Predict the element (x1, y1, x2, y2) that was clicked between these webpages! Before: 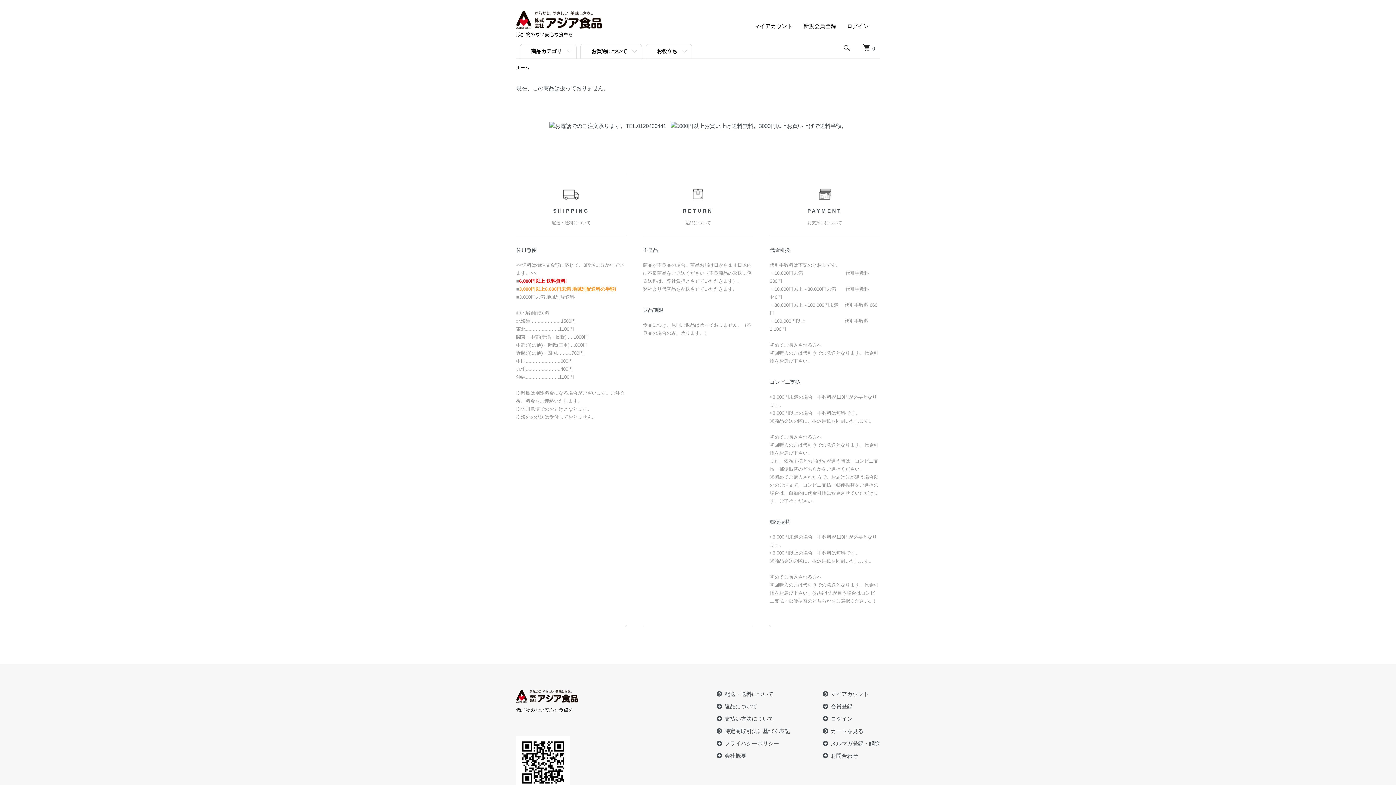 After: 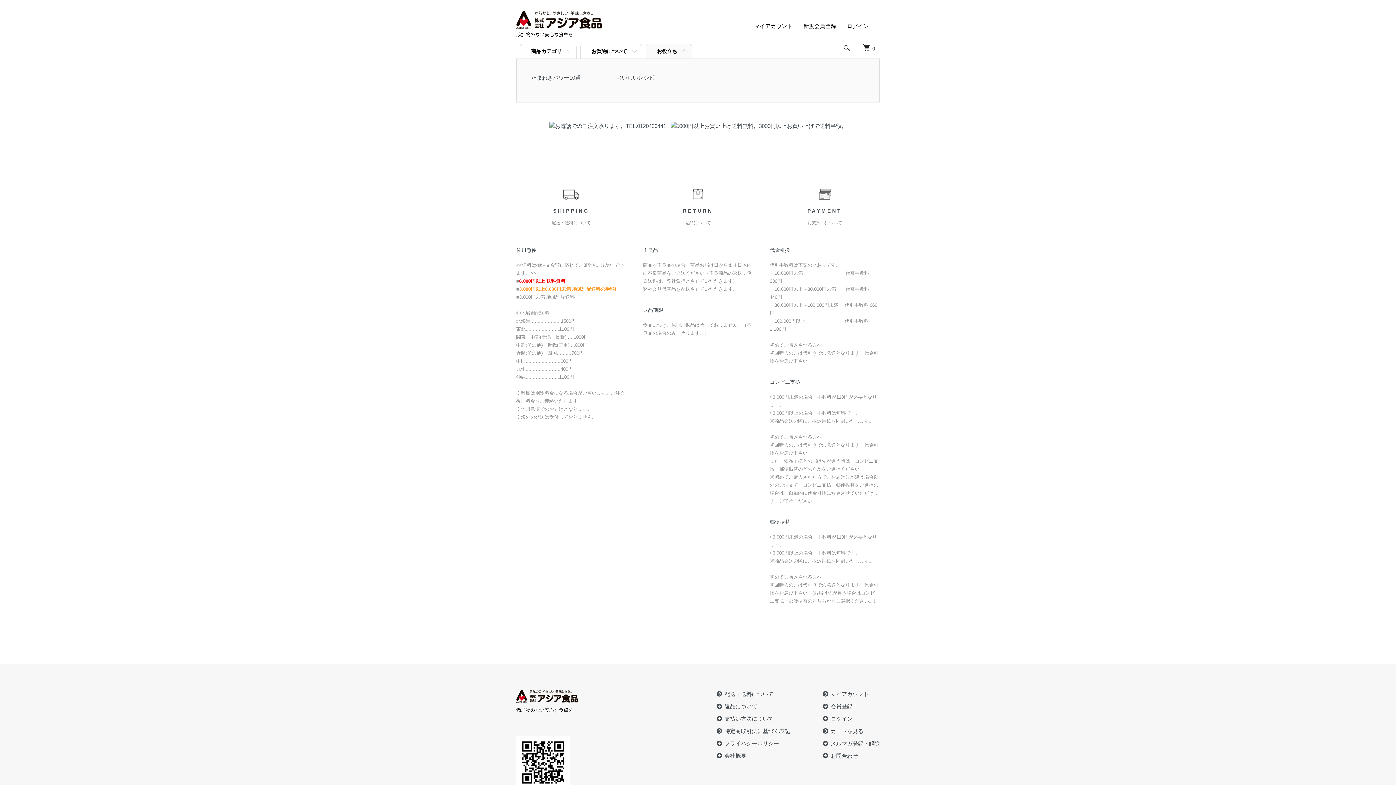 Action: label: お役立ち bbox: (645, 43, 692, 58)